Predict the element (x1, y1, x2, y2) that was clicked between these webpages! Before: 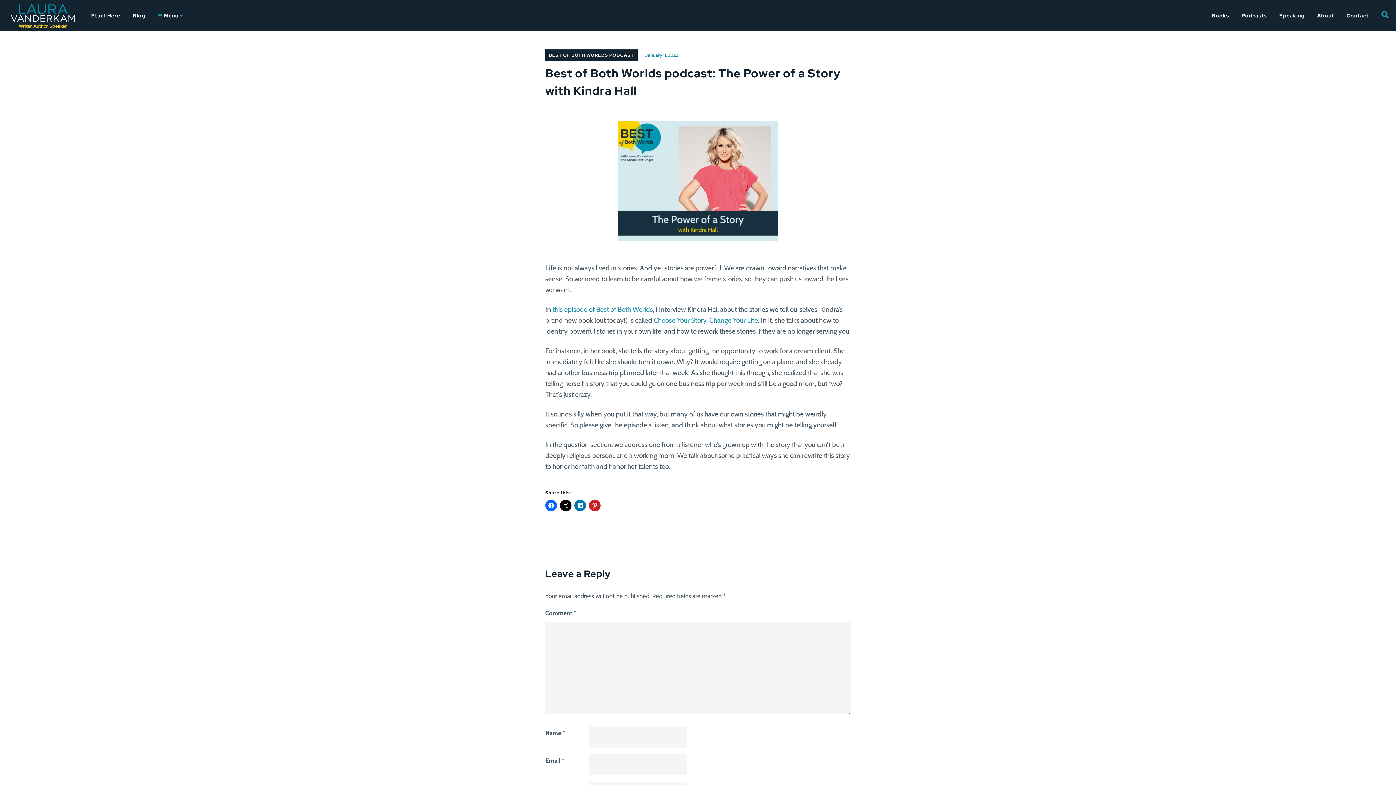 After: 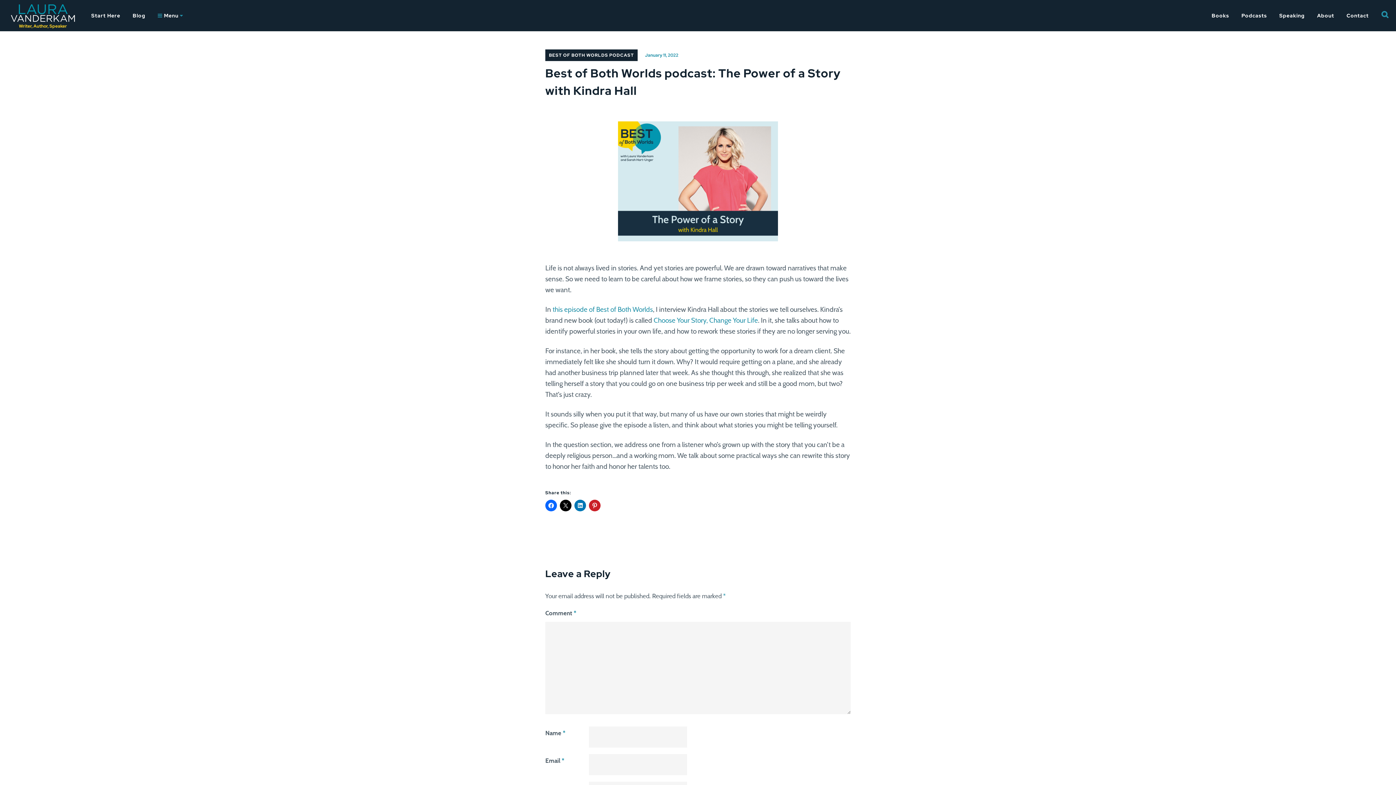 Action: bbox: (645, 52, 678, 58) label: January 11, 2022